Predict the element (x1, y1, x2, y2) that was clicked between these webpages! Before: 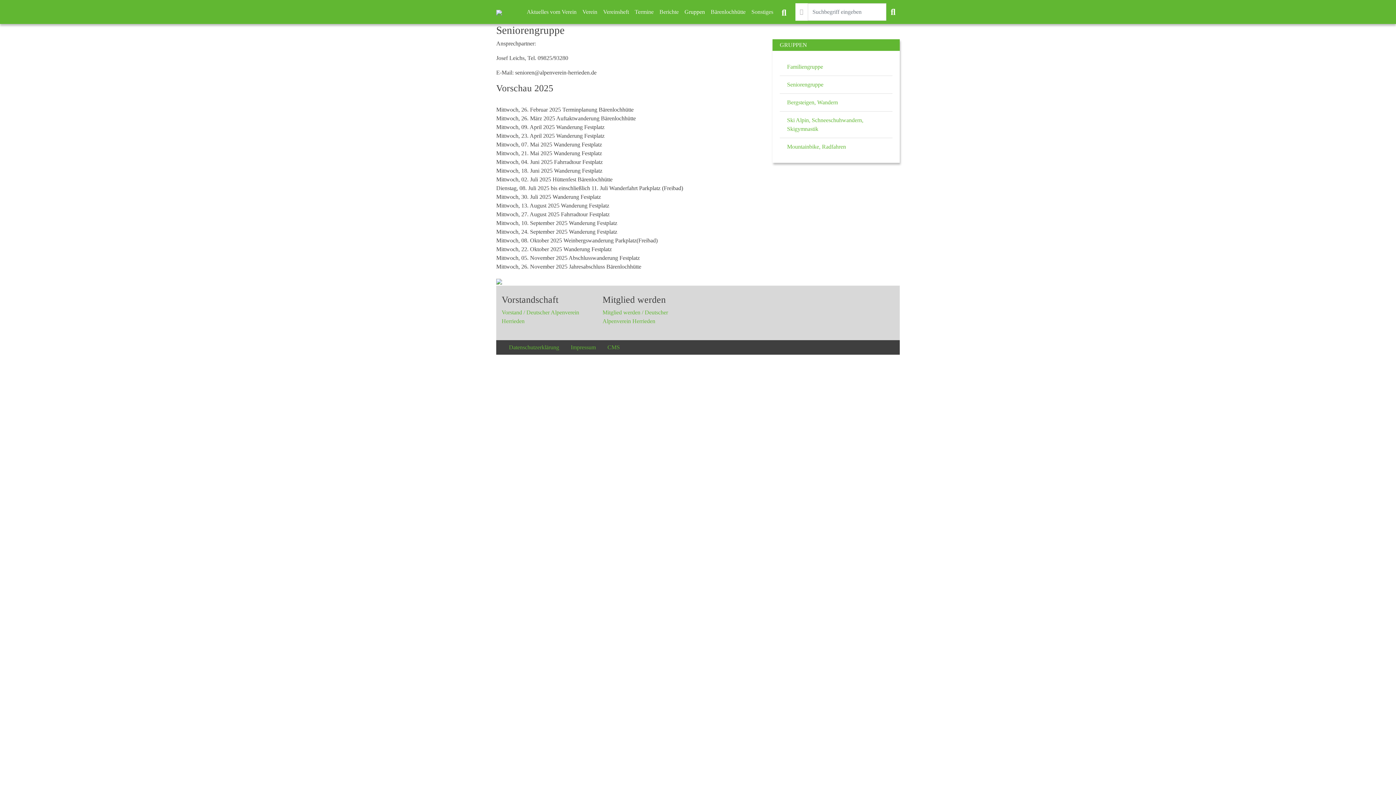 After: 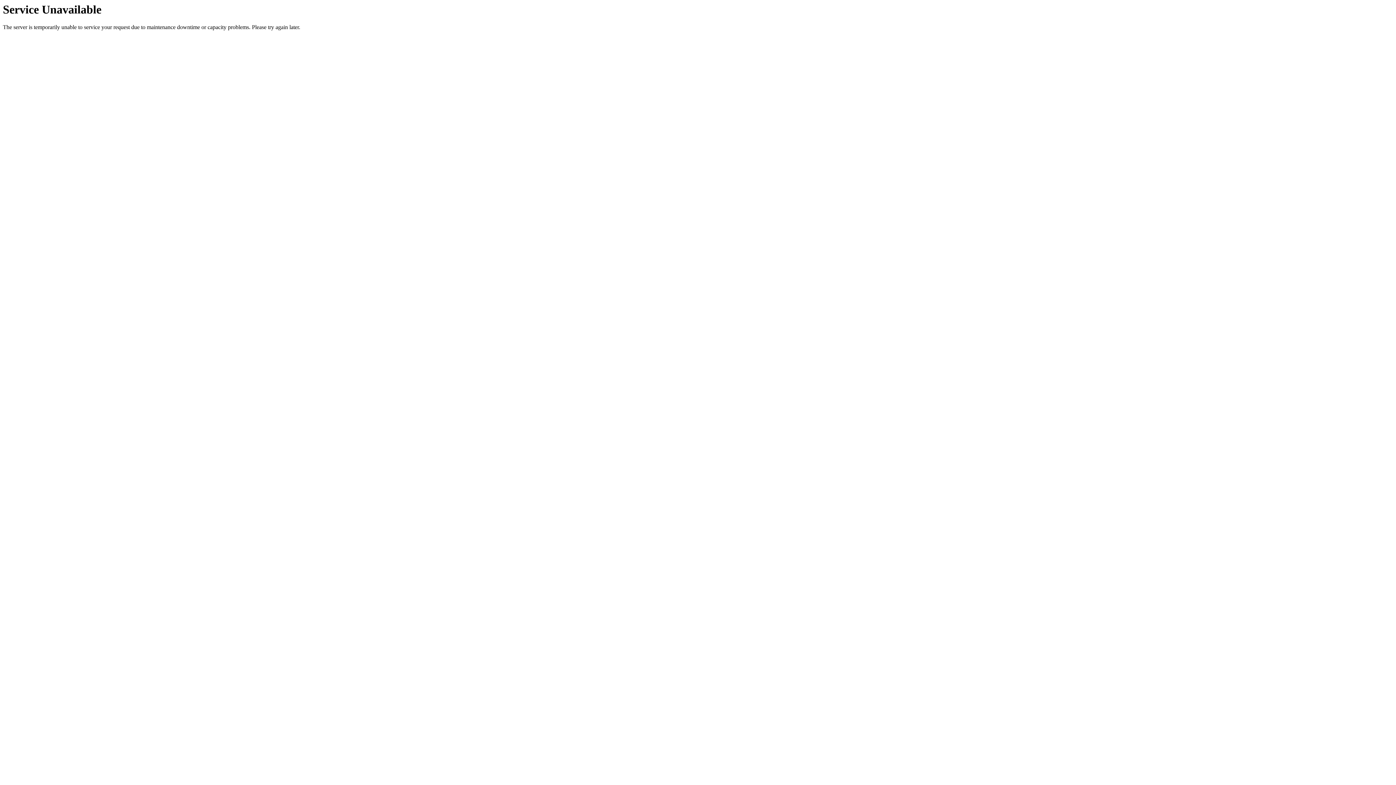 Action: bbox: (681, 4, 708, 19) label: Gruppen